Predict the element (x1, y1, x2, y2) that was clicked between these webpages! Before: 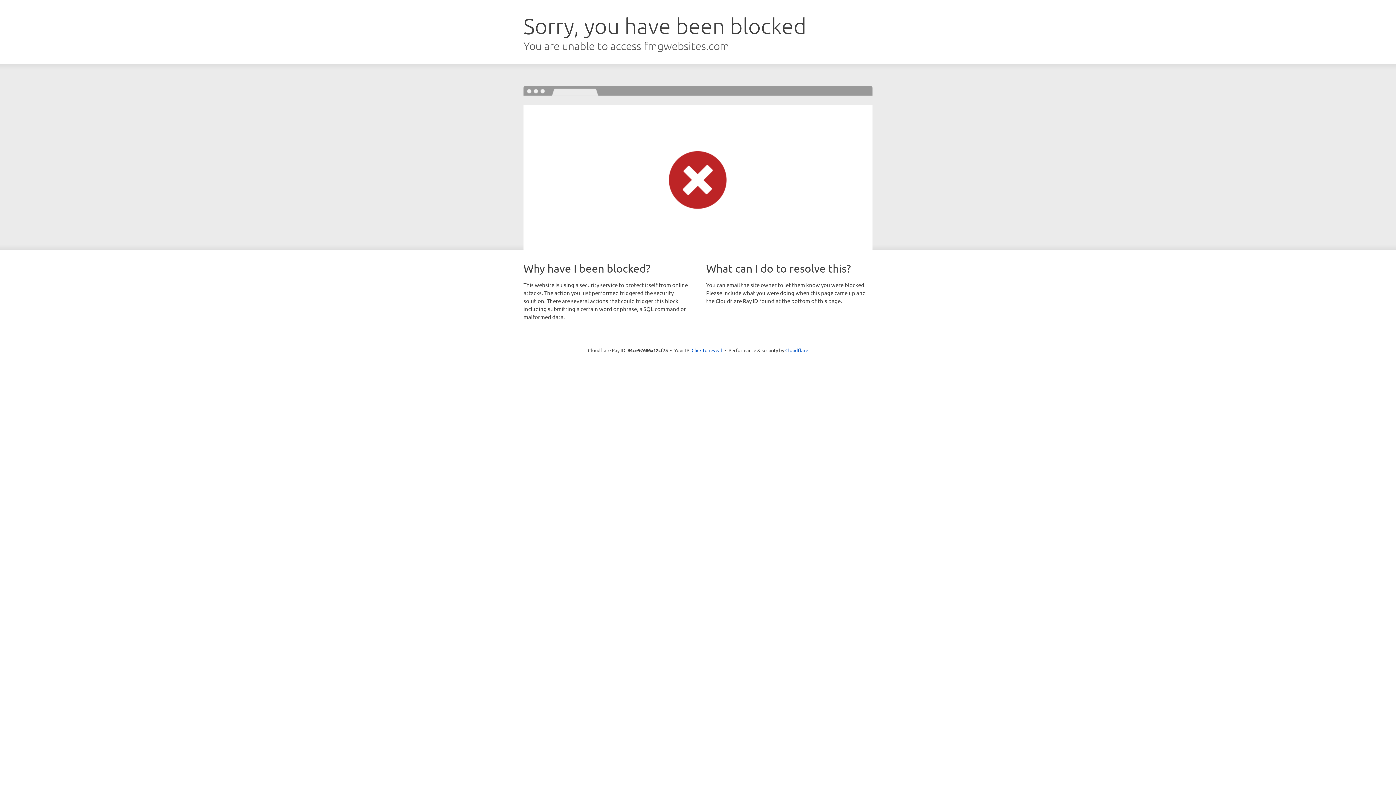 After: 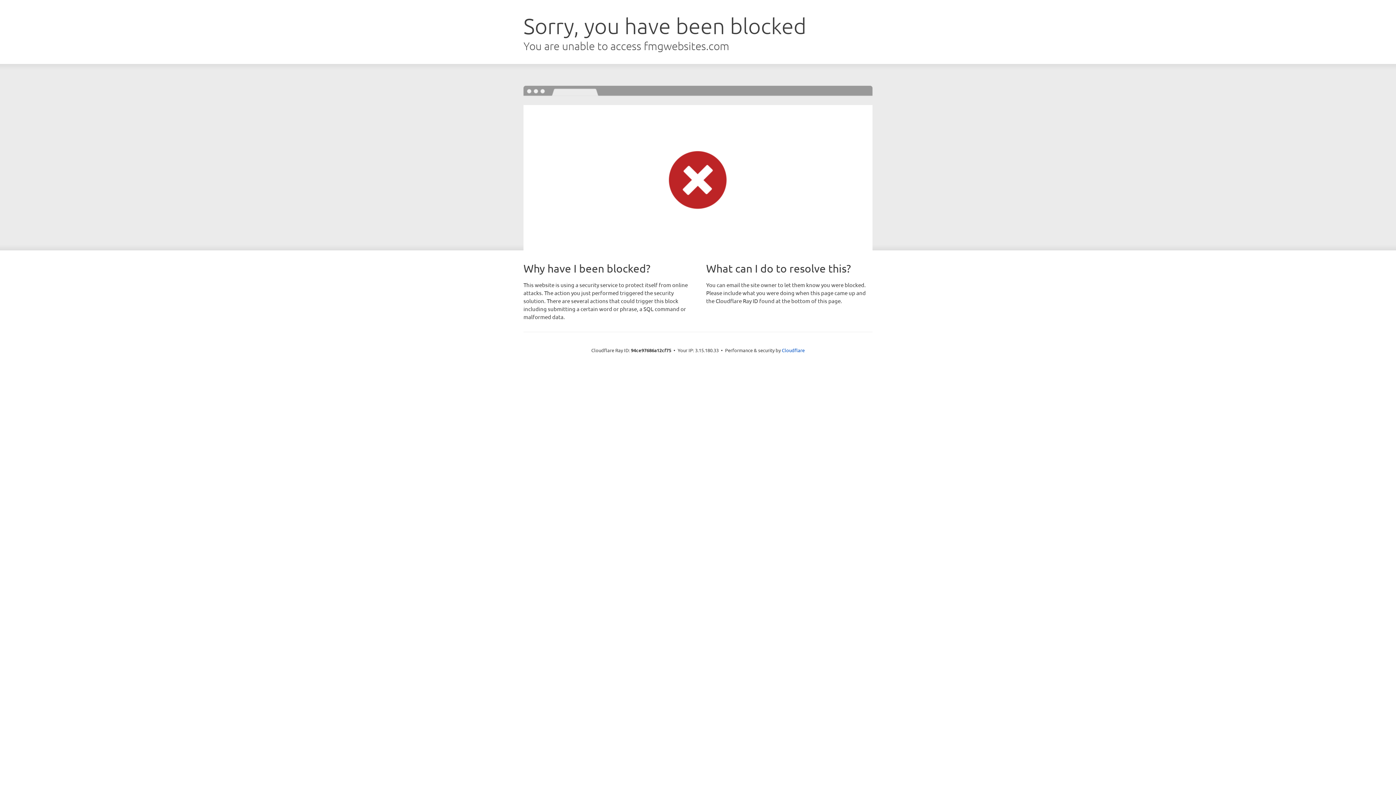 Action: label: Click to reveal bbox: (691, 346, 722, 353)